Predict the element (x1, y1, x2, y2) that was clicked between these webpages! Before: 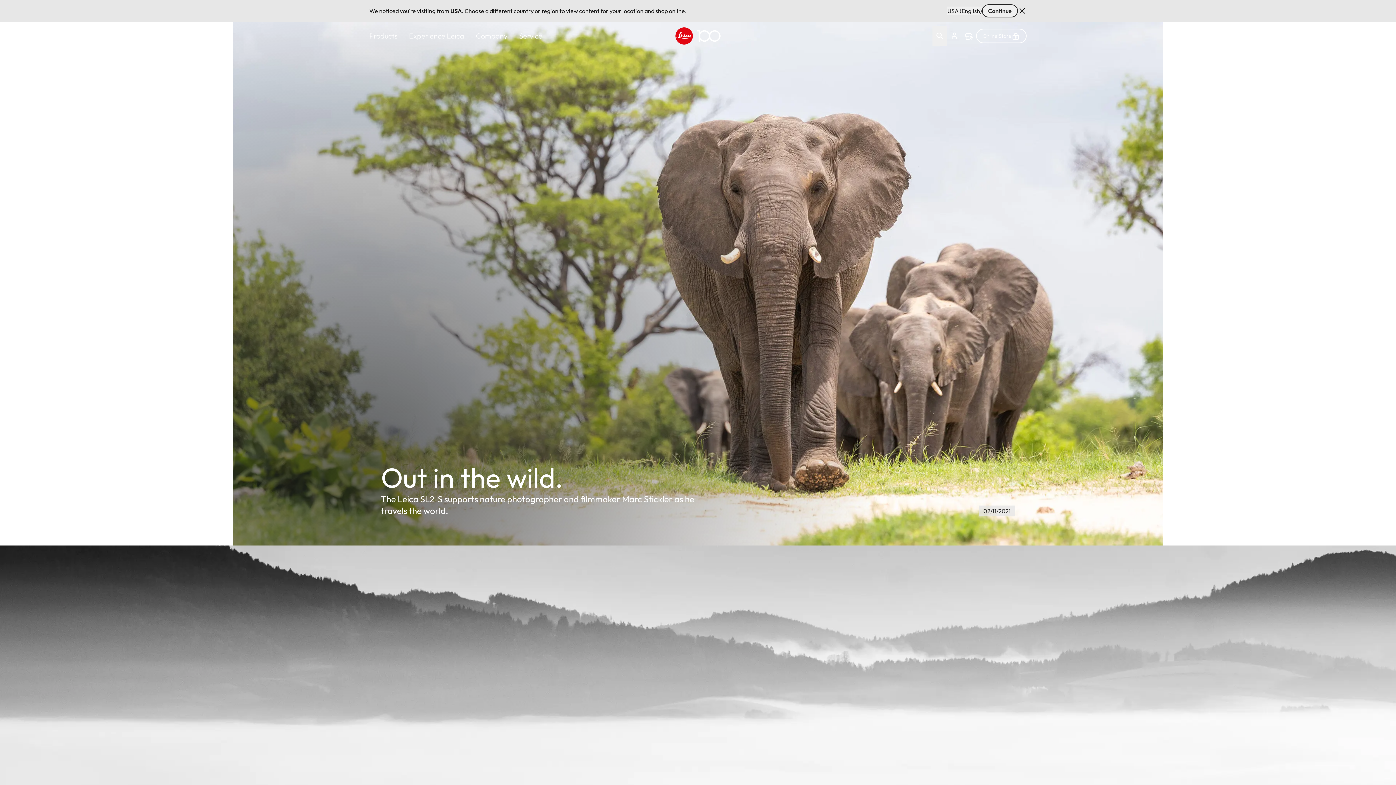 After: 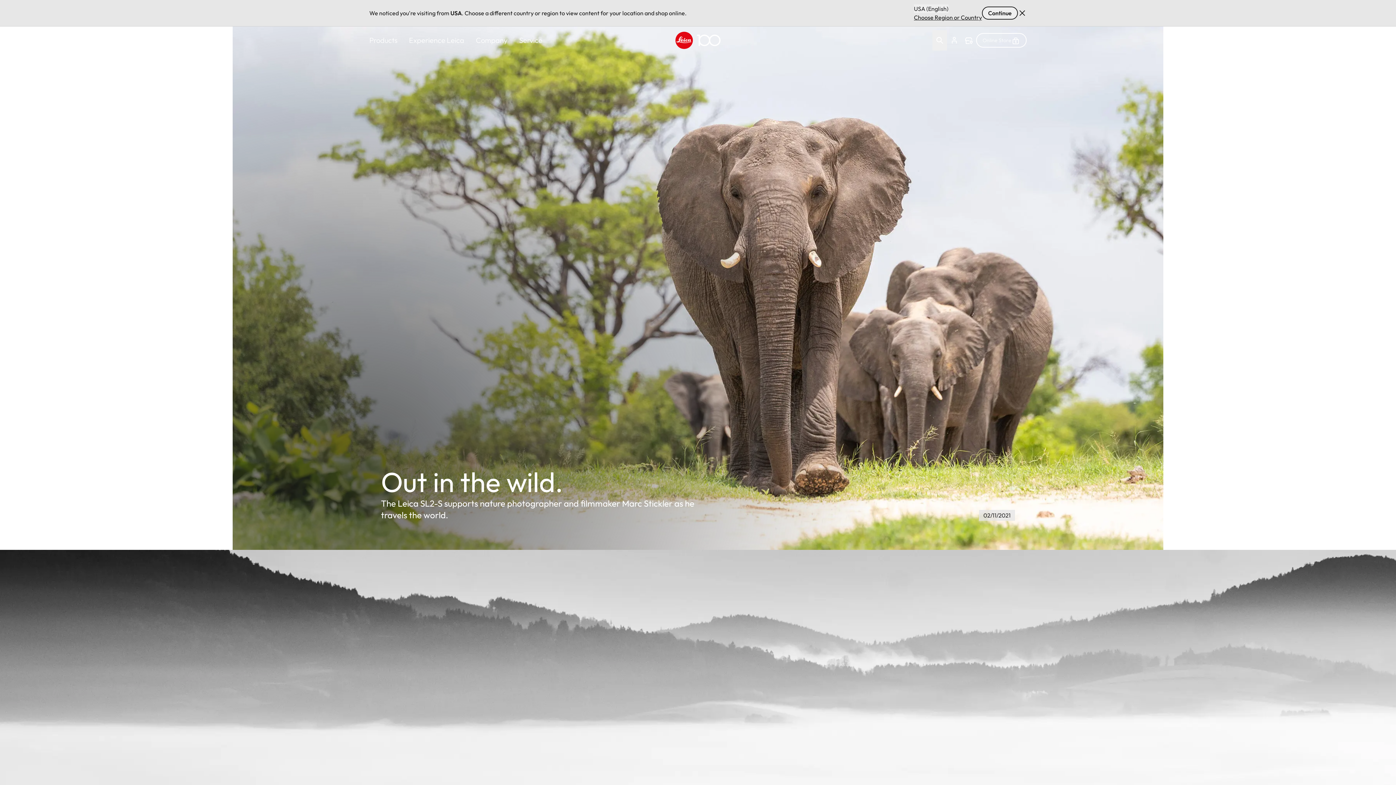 Action: bbox: (947, 6, 982, 15) label: Country or Region